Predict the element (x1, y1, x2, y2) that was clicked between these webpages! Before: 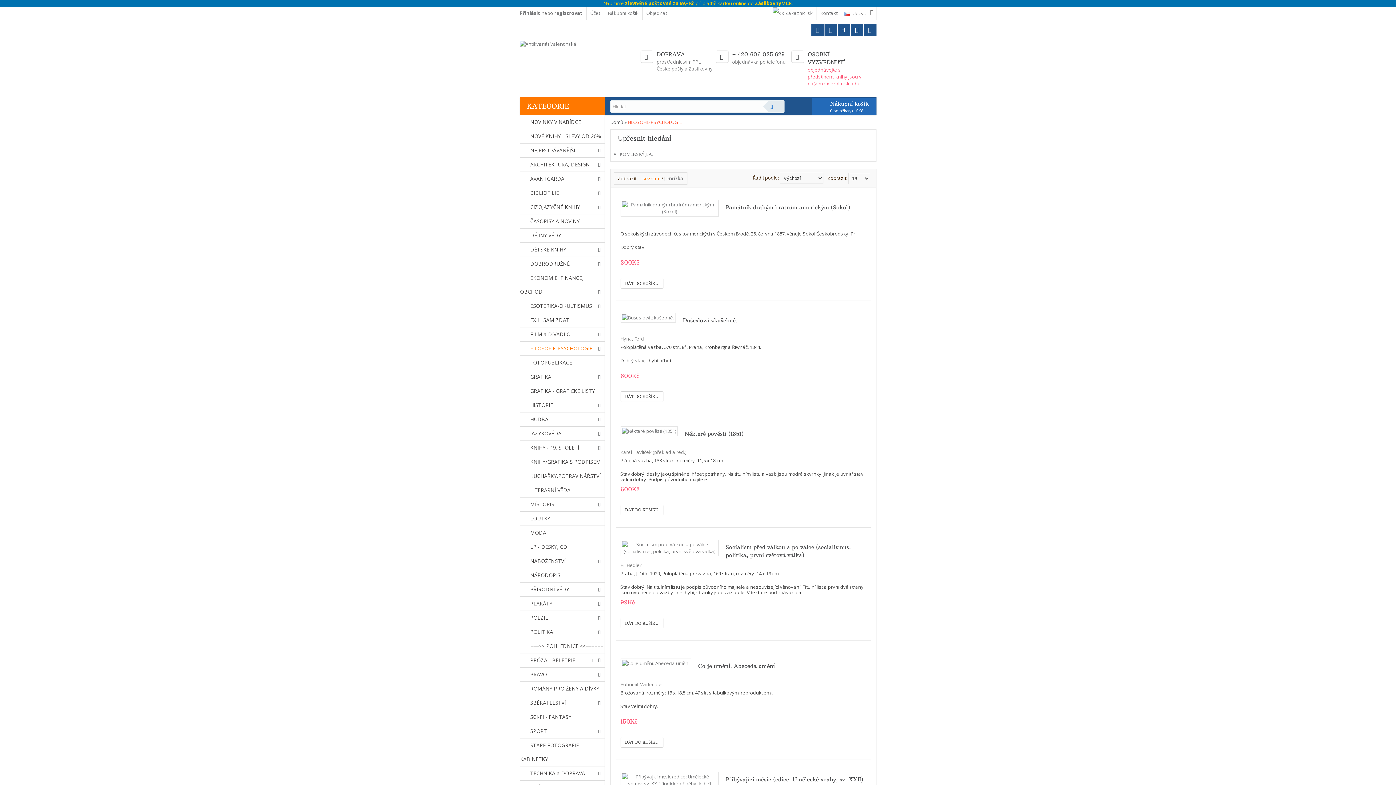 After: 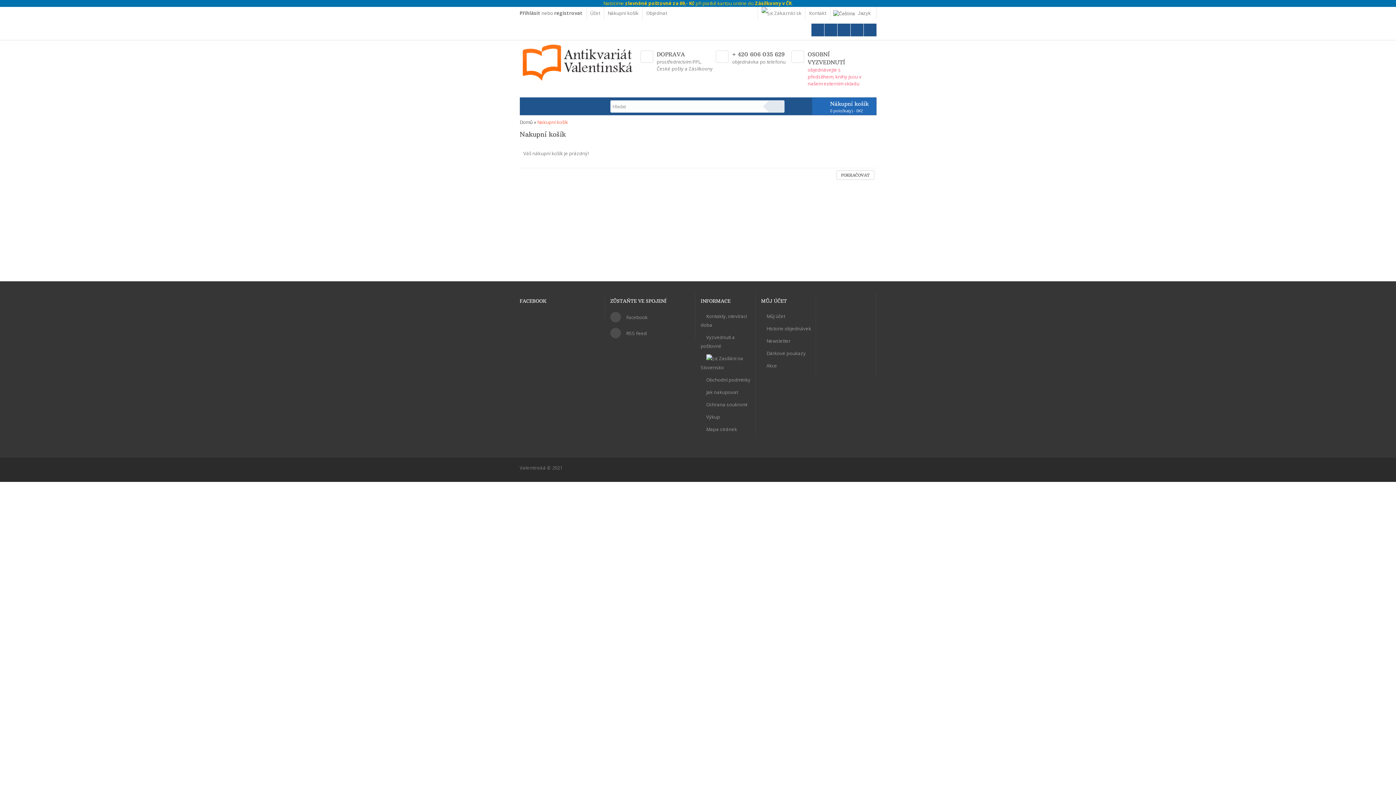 Action: label: Objednat bbox: (642, 6, 670, 19)